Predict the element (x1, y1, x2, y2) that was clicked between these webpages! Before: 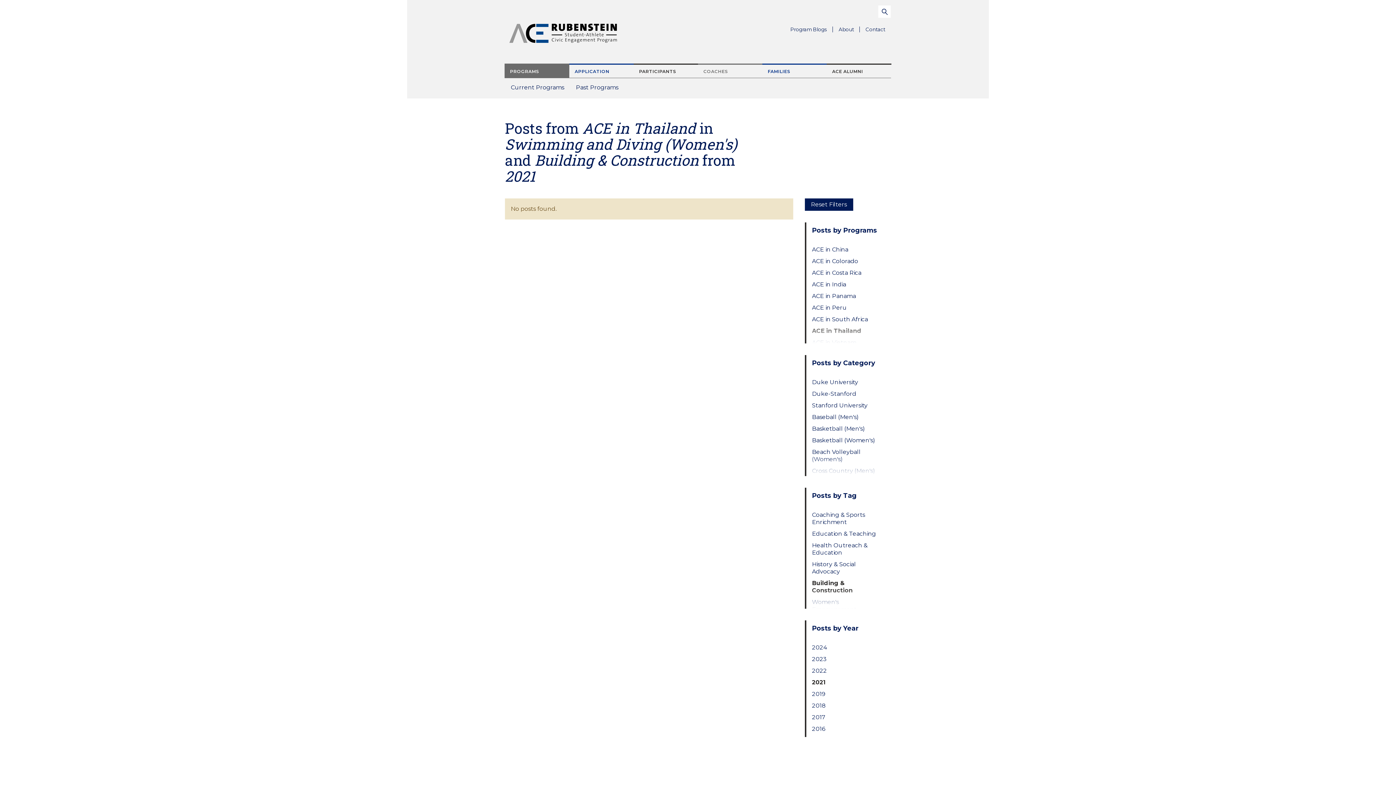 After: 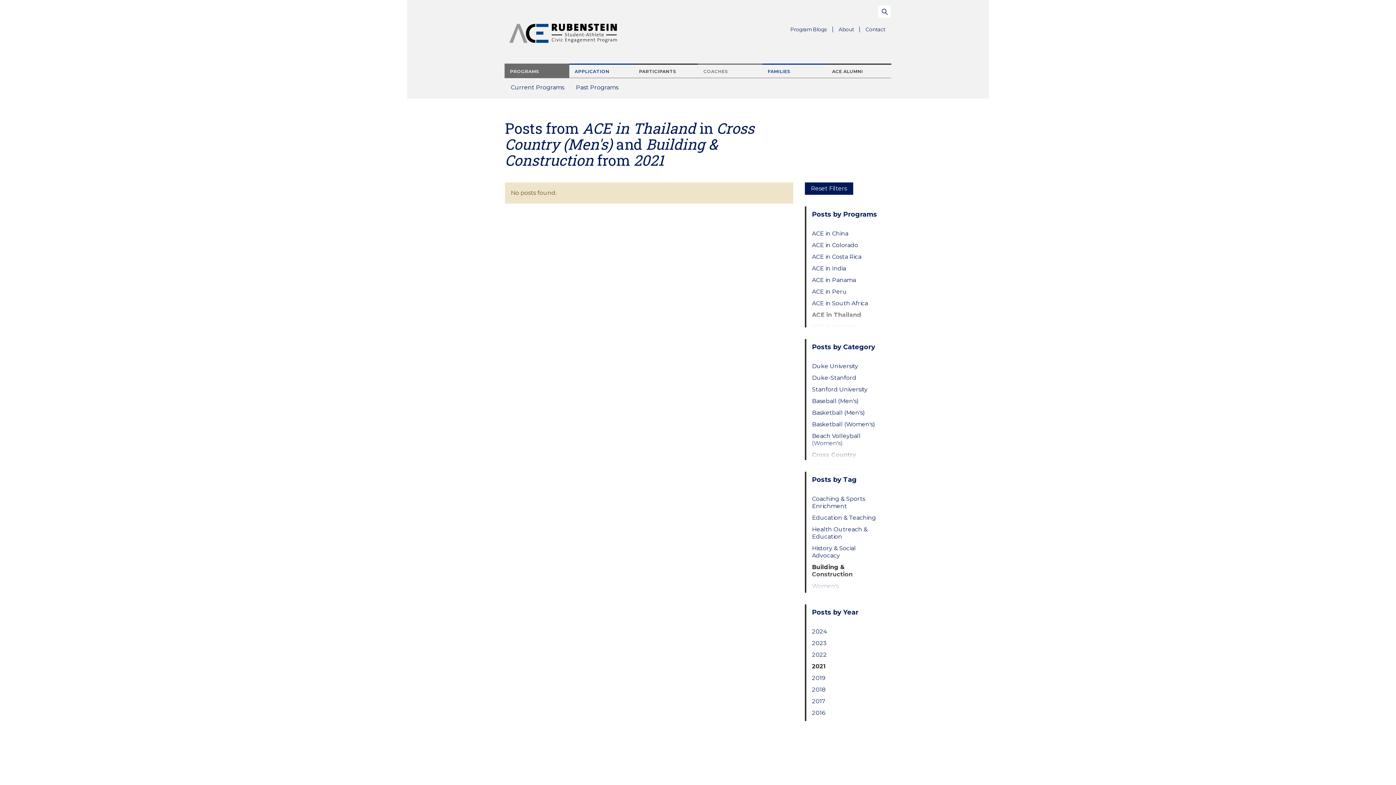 Action: bbox: (812, 467, 879, 474) label: Cross Country (Men's)